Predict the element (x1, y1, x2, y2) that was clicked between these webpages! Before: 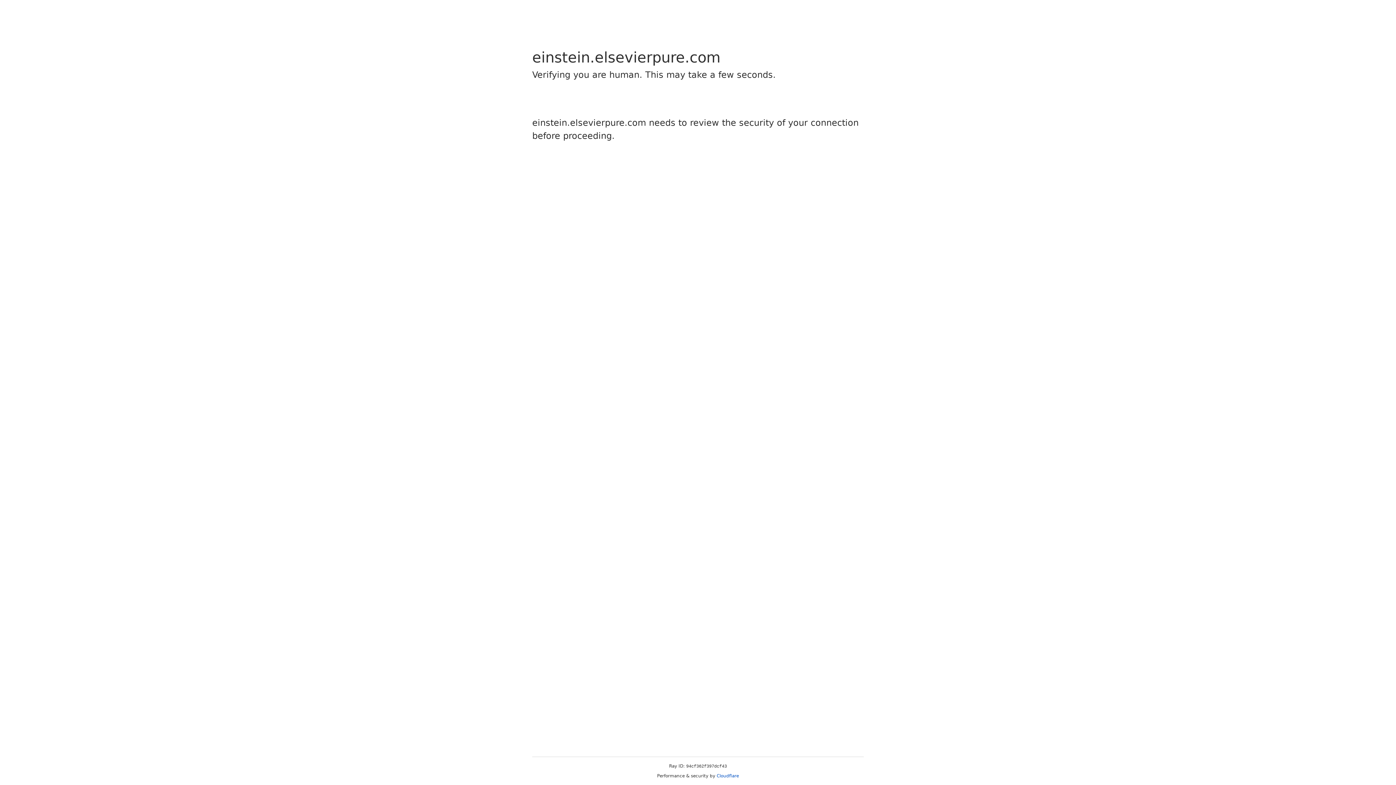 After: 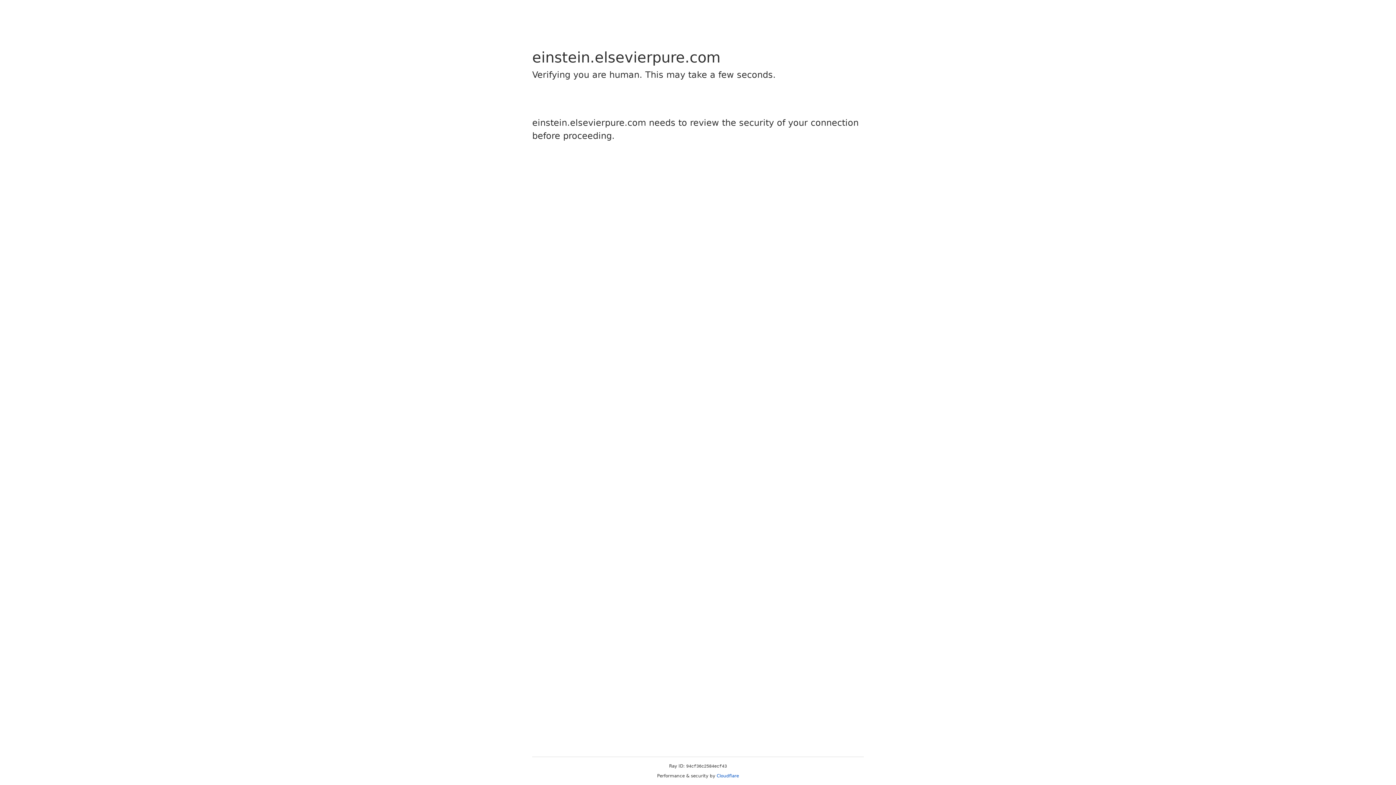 Action: bbox: (716, 773, 739, 778) label: Cloudflare